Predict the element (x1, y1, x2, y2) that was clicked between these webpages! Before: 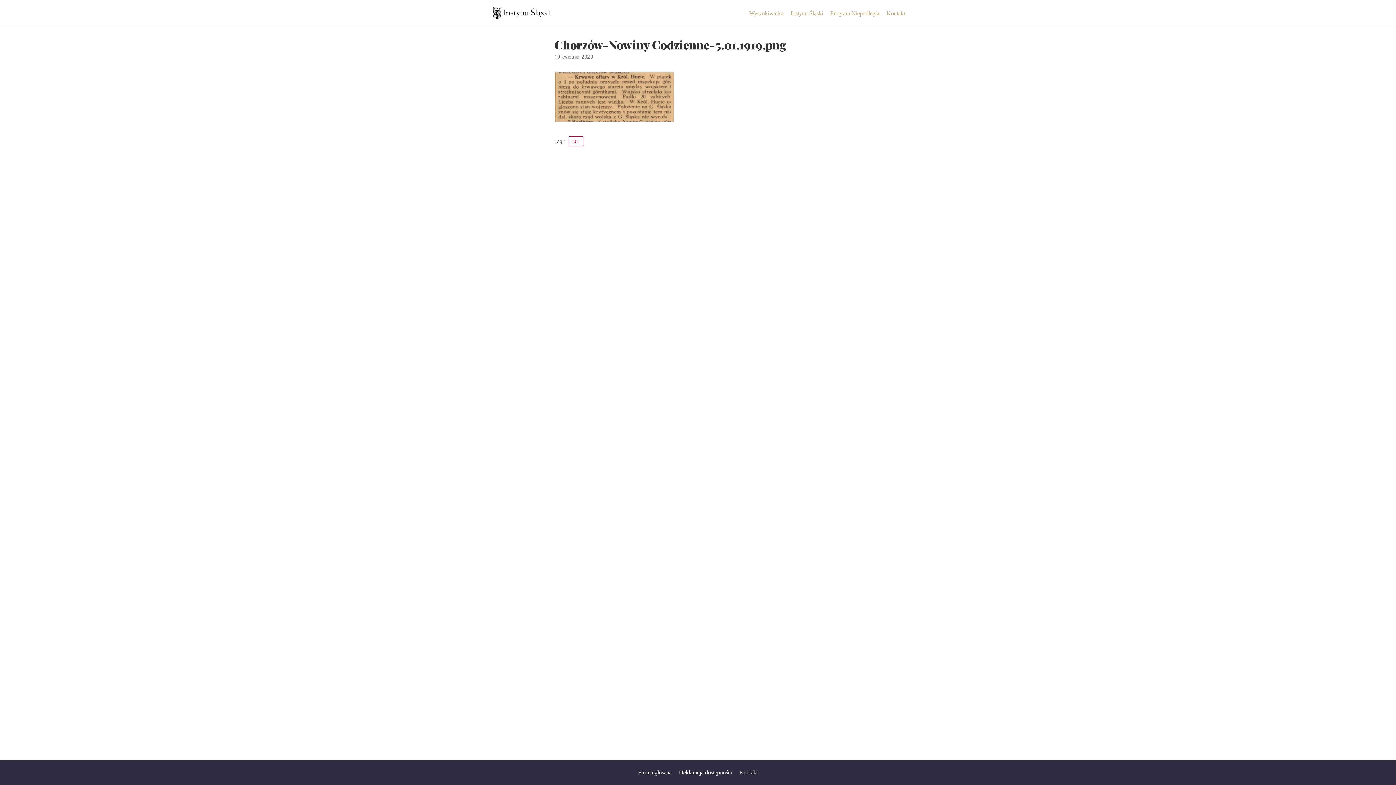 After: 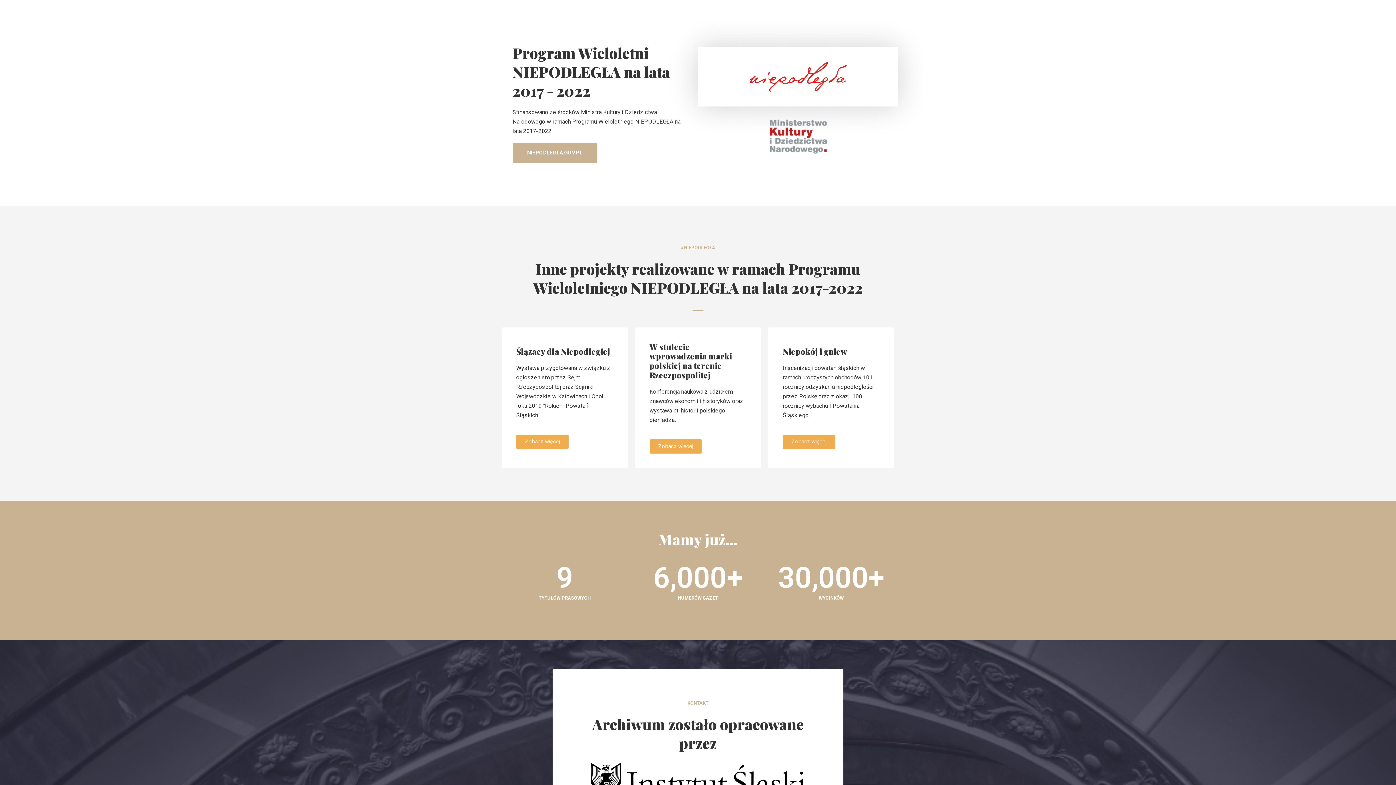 Action: label: Program Niepodległa bbox: (830, 8, 879, 17)